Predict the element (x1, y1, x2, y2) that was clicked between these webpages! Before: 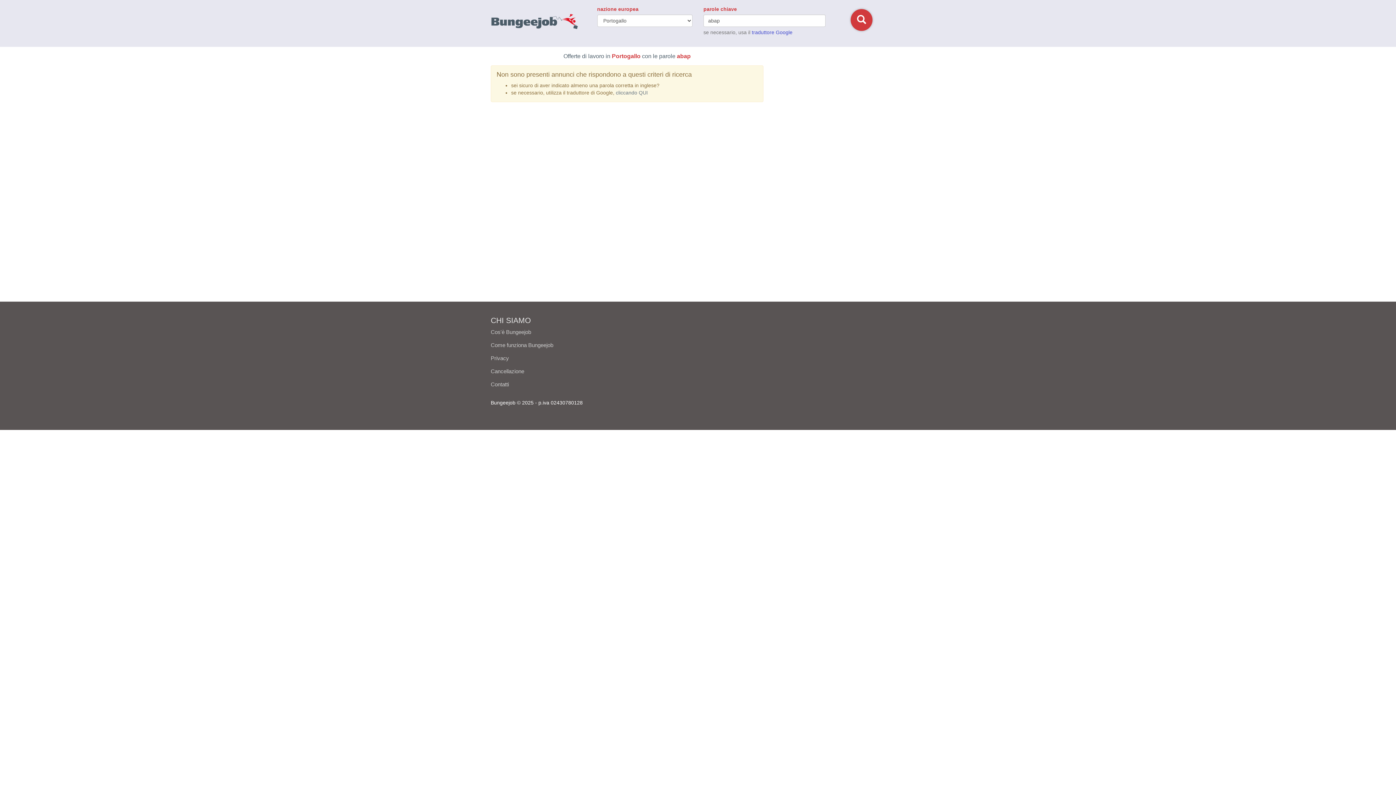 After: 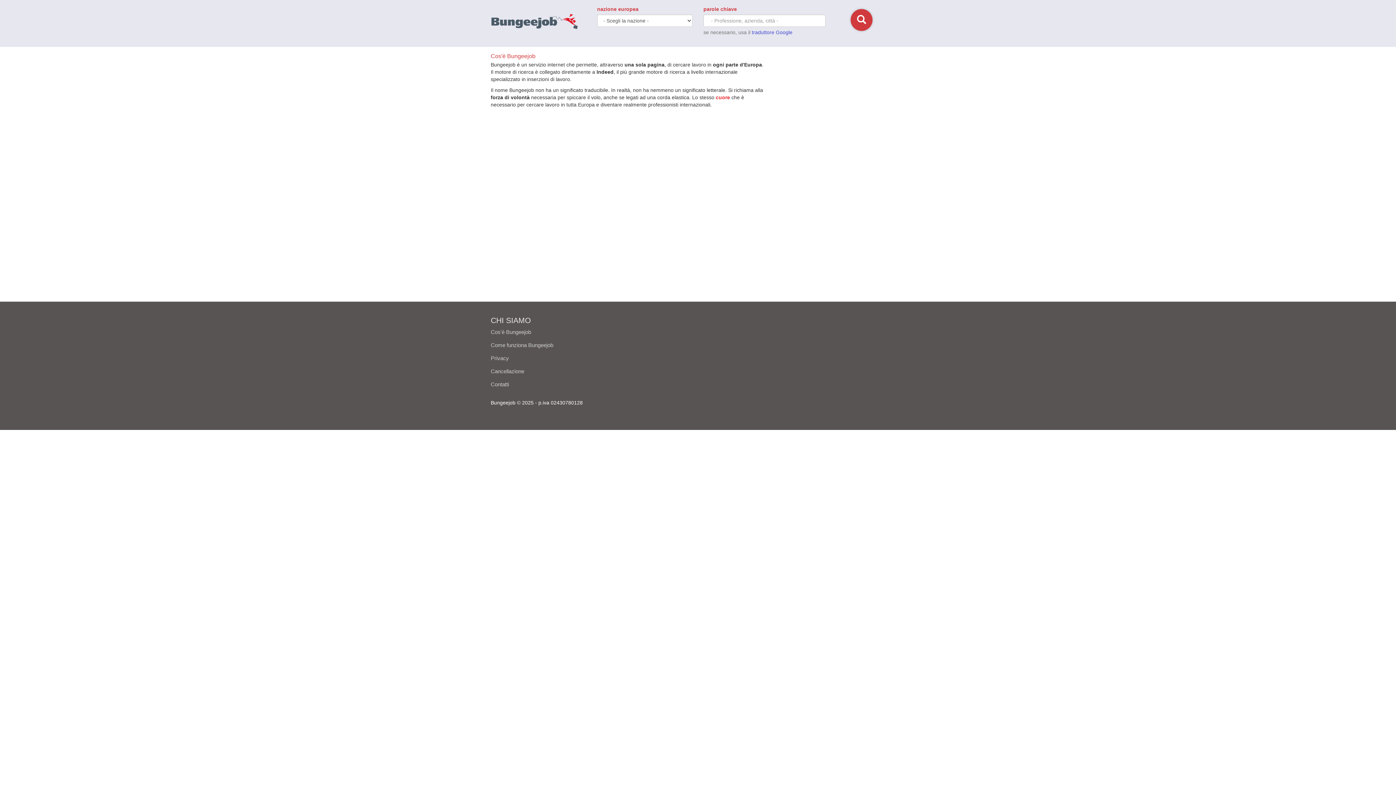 Action: bbox: (490, 329, 531, 335) label: Cos'è Bungeejob